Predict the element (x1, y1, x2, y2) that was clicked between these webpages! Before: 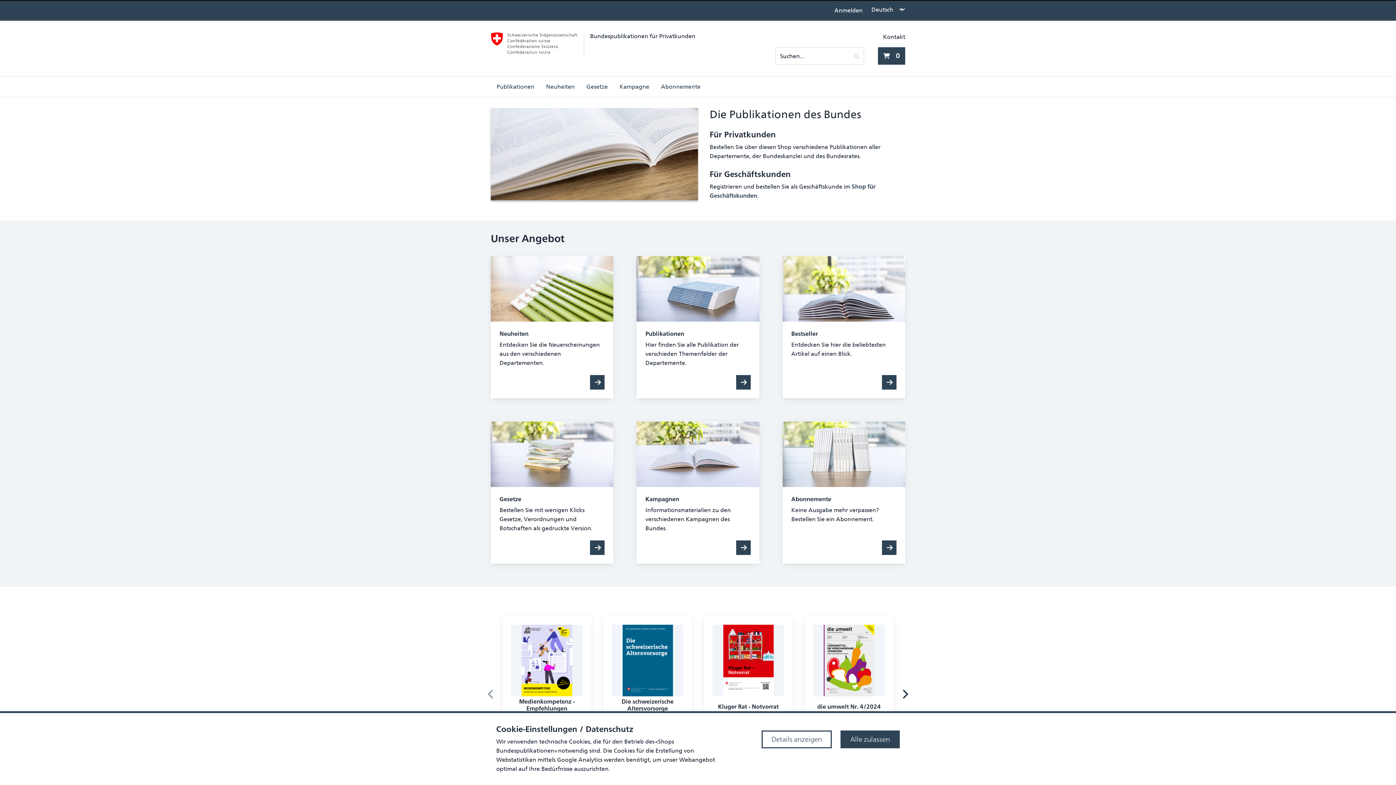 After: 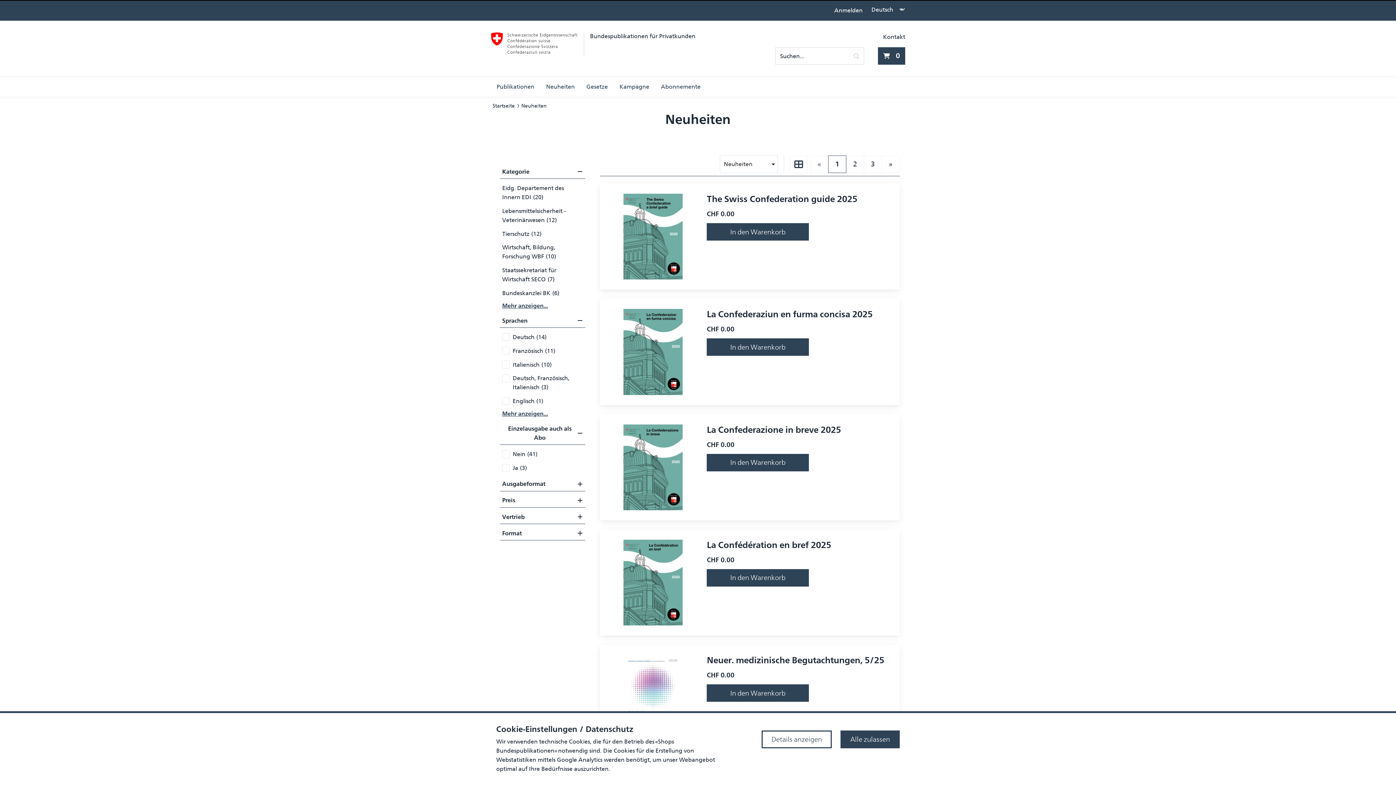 Action: bbox: (590, 375, 604, 389)